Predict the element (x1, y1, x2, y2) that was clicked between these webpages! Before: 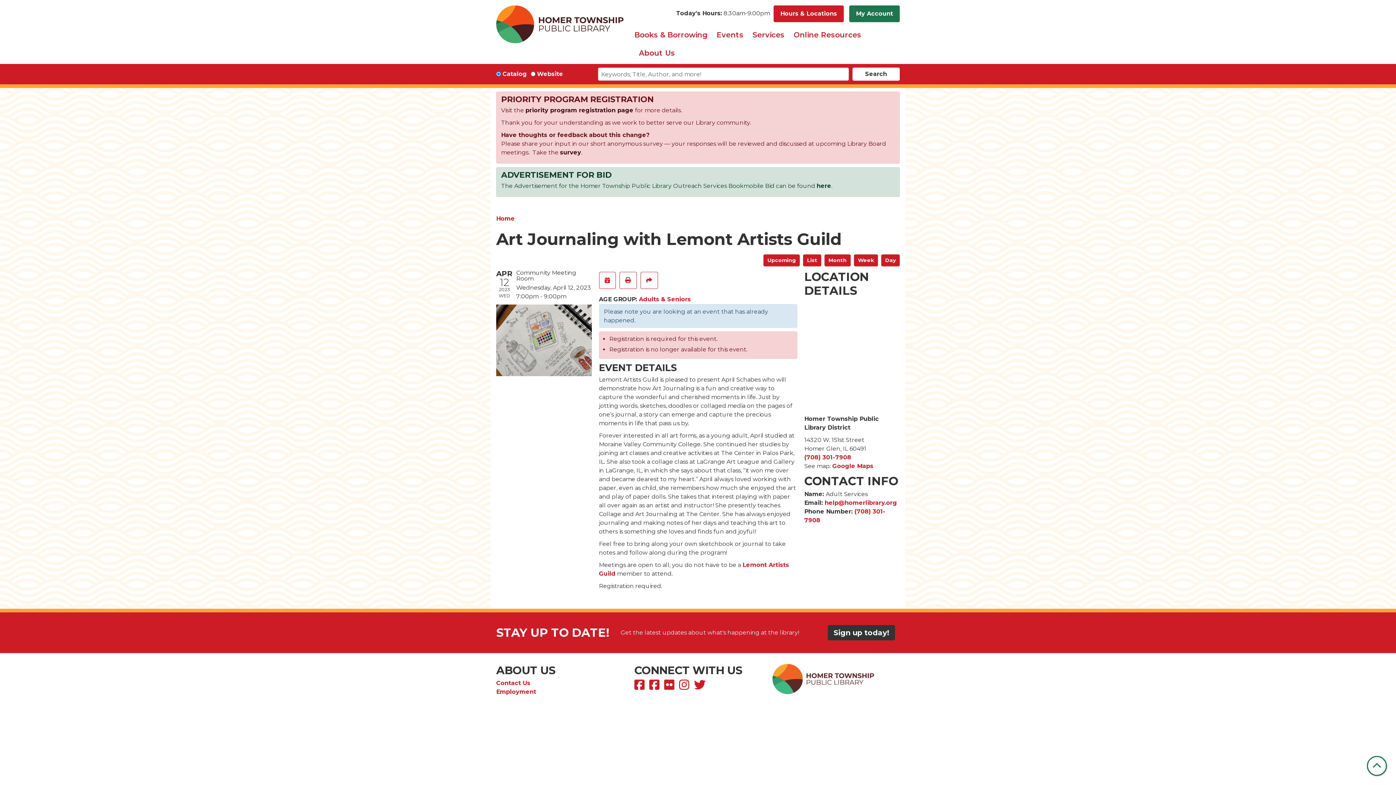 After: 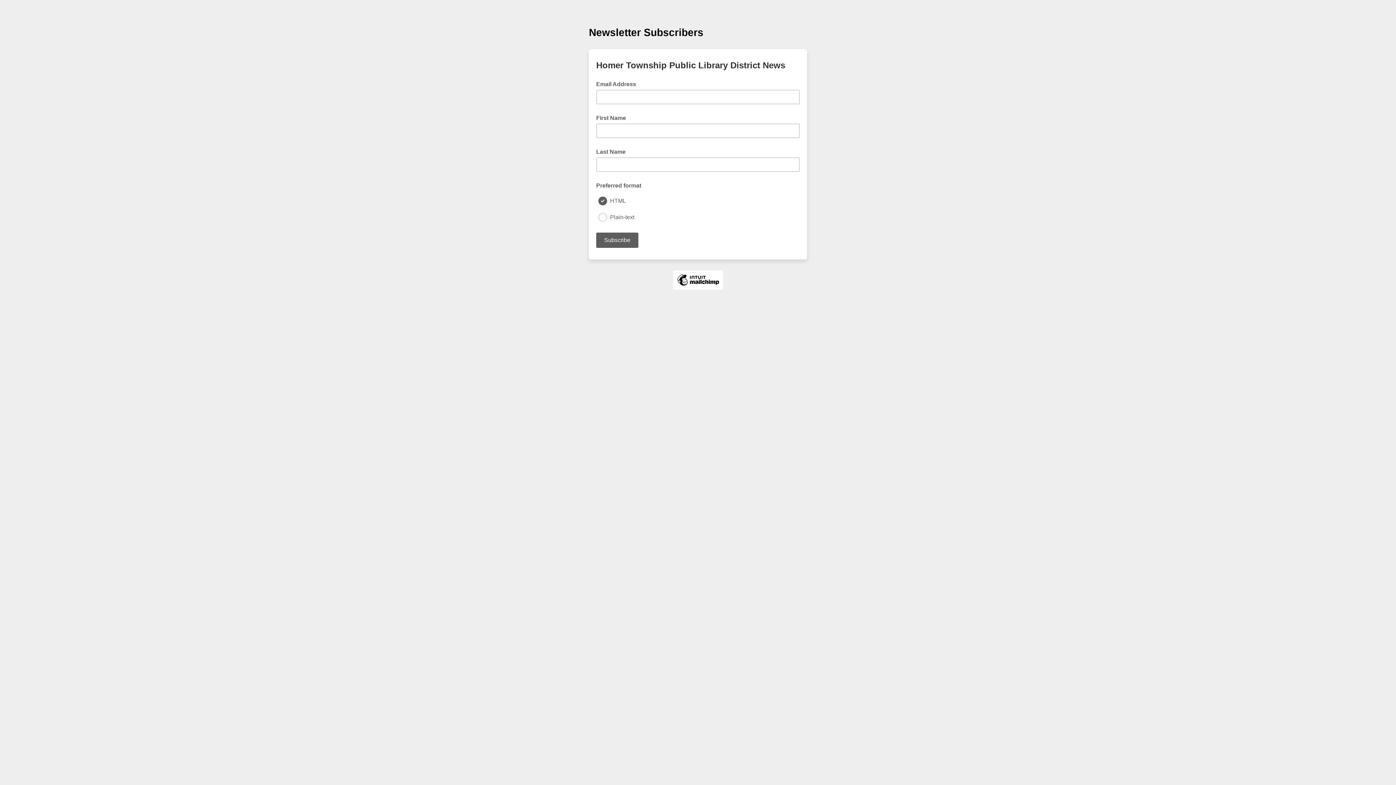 Action: label: Sign up today! bbox: (828, 625, 895, 640)